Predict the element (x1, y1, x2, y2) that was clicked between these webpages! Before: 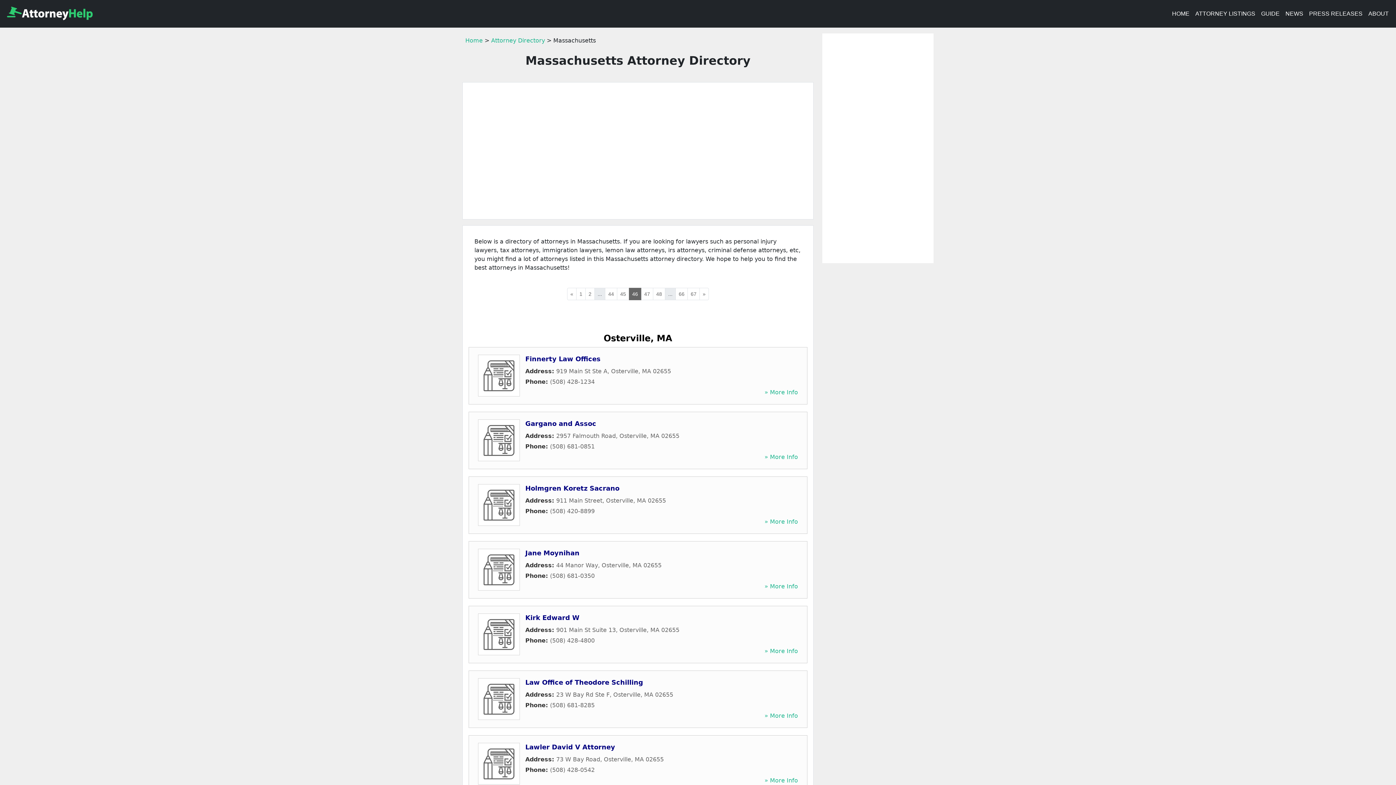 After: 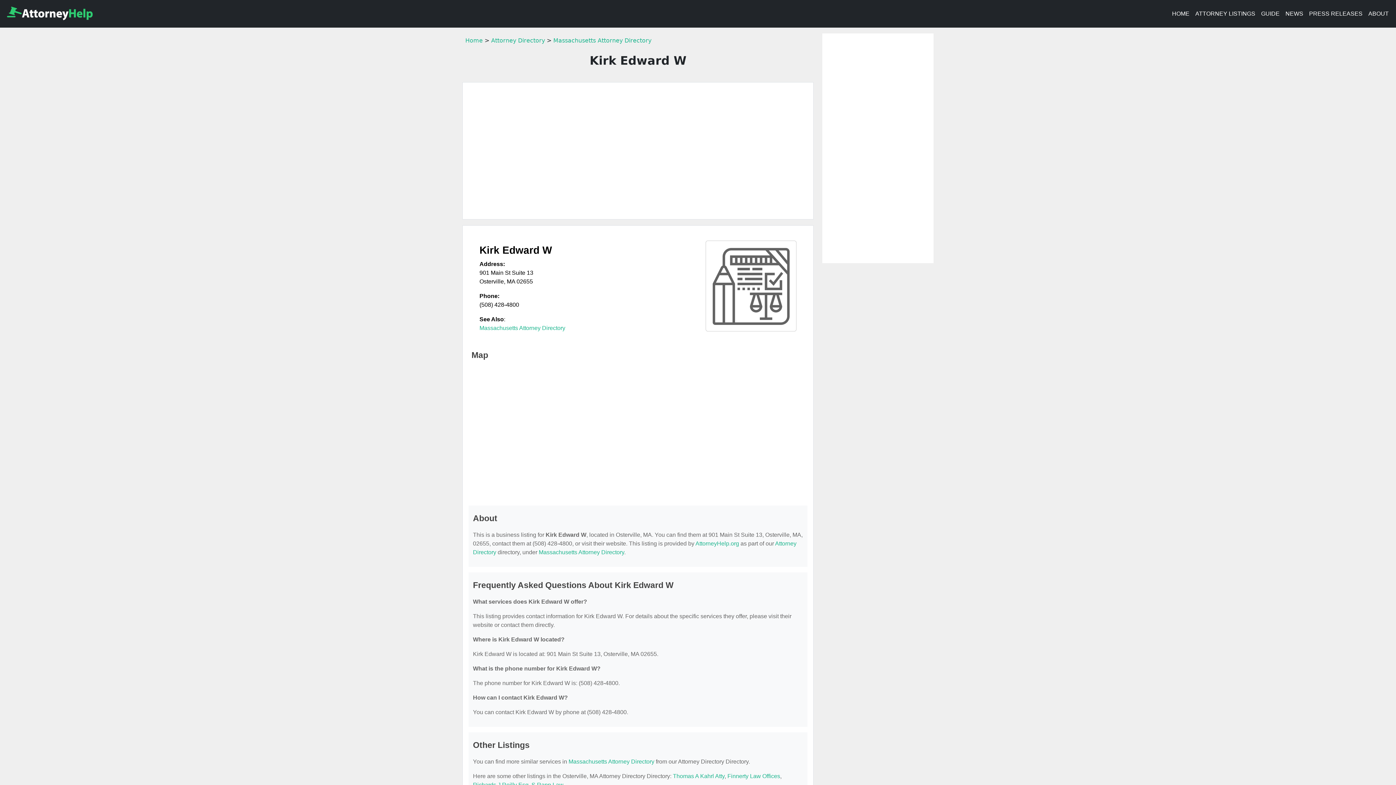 Action: bbox: (525, 614, 579, 621) label: Kirk Edward W